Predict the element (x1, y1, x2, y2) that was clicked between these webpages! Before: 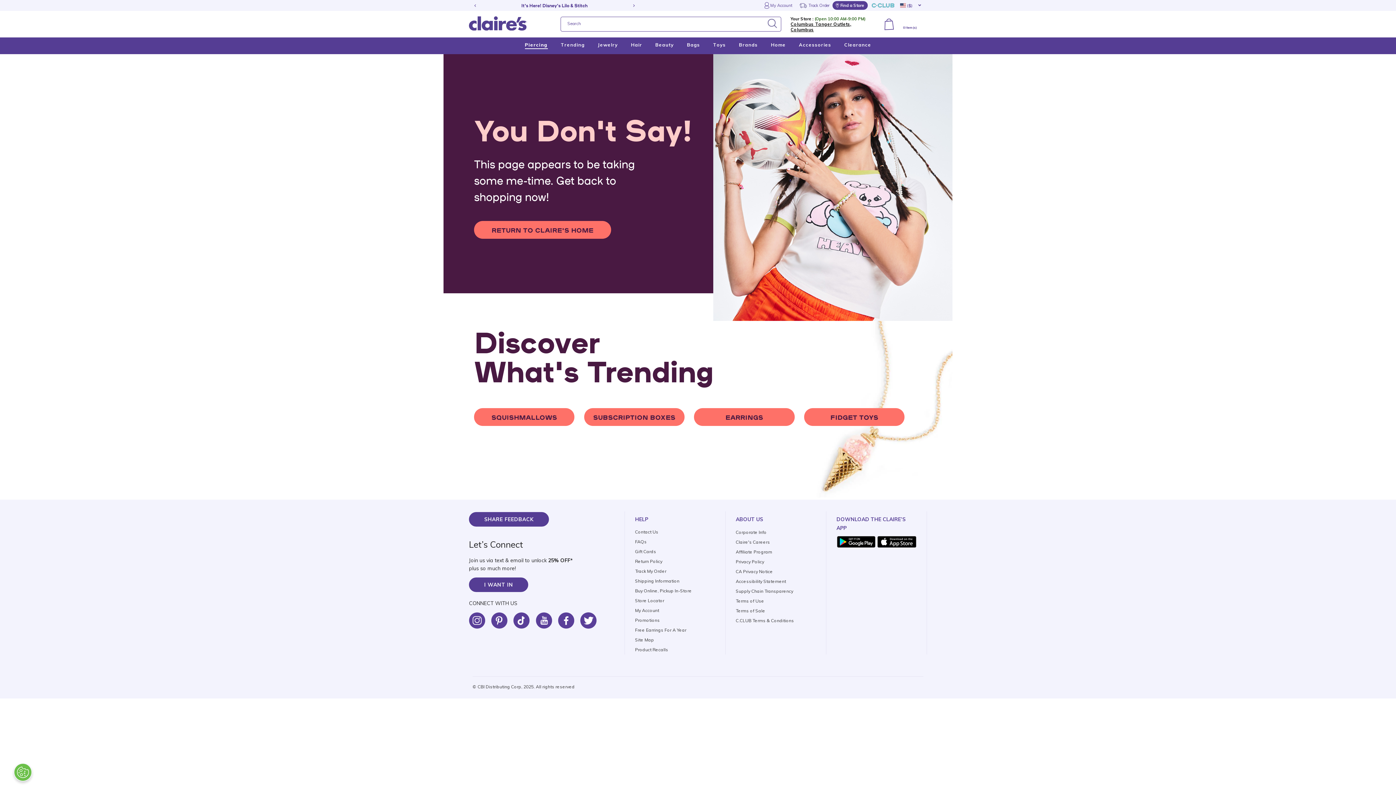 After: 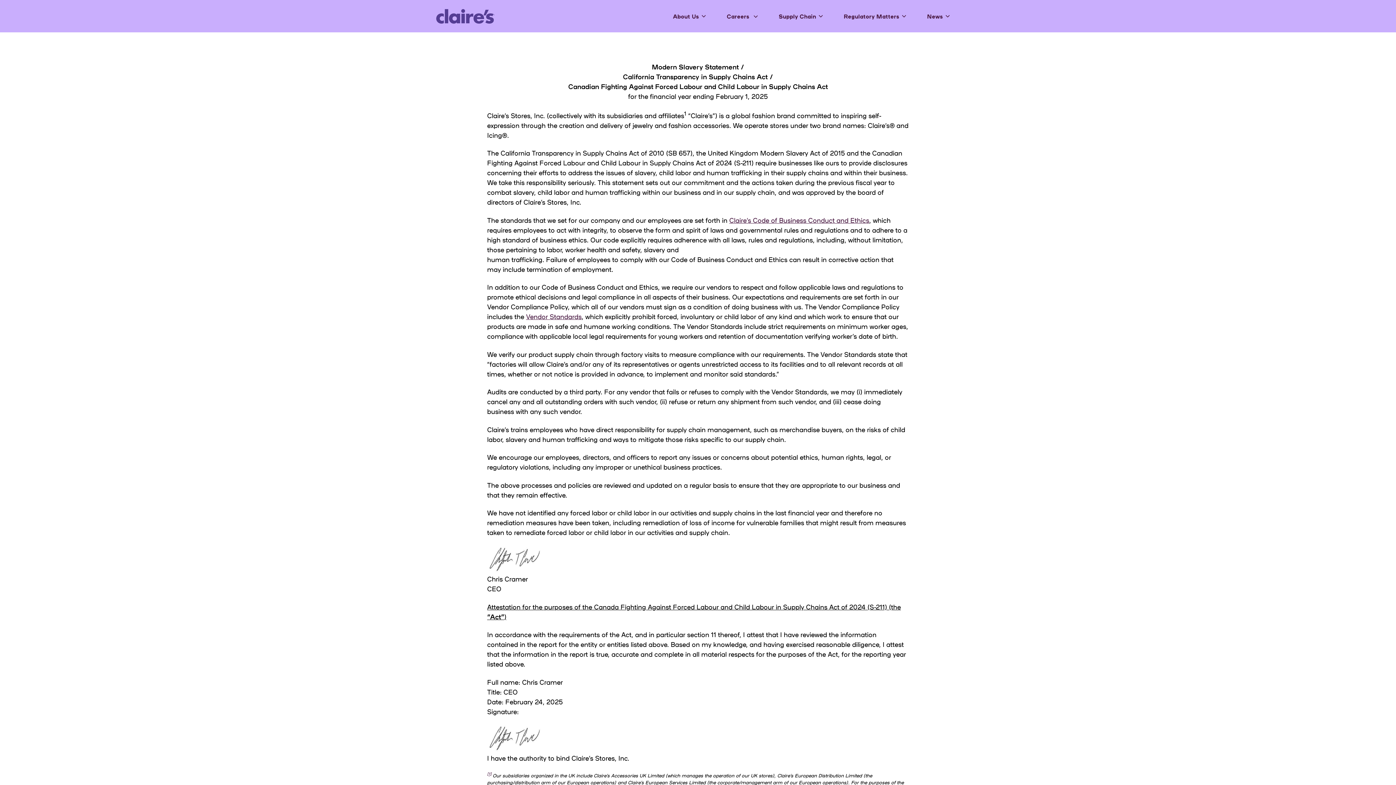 Action: bbox: (736, 588, 793, 594) label: Supply Chain Transparency